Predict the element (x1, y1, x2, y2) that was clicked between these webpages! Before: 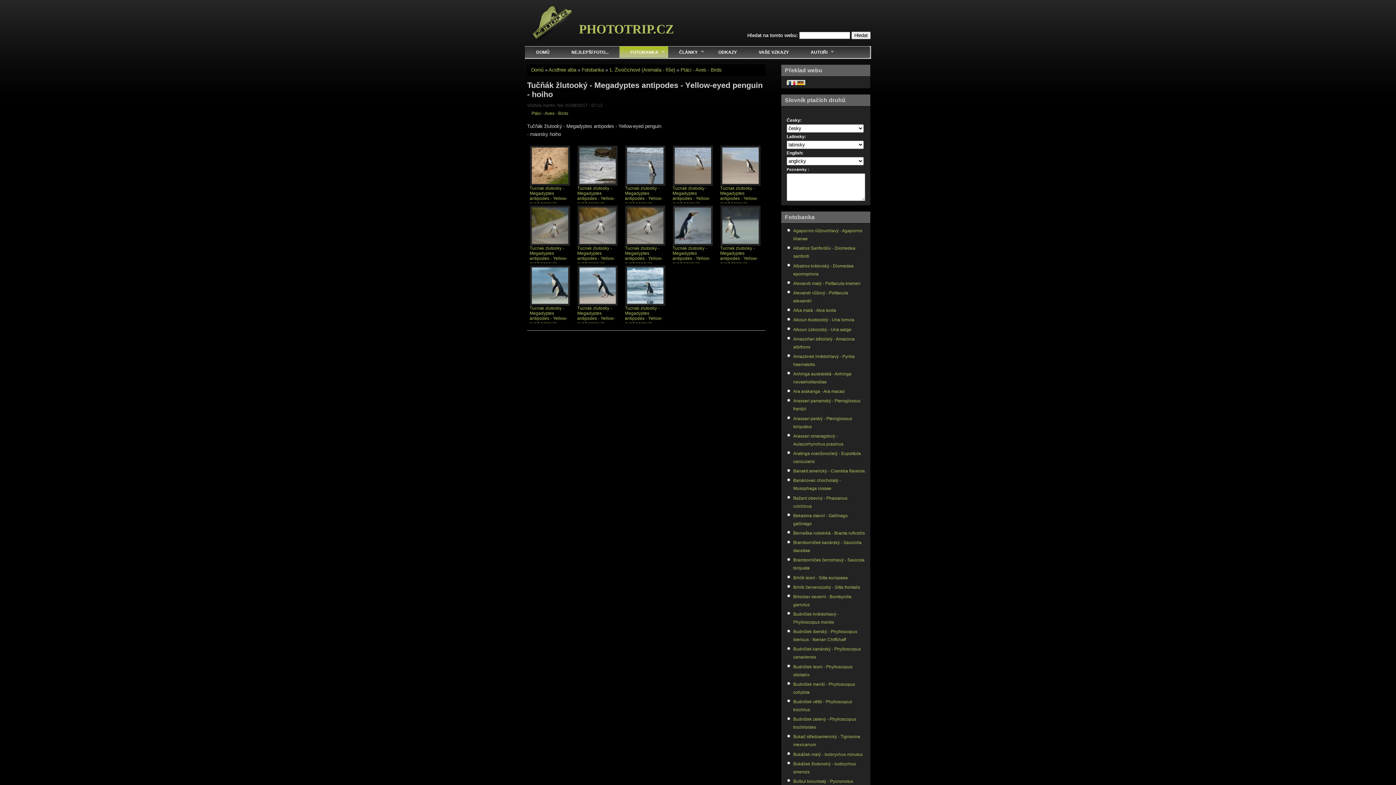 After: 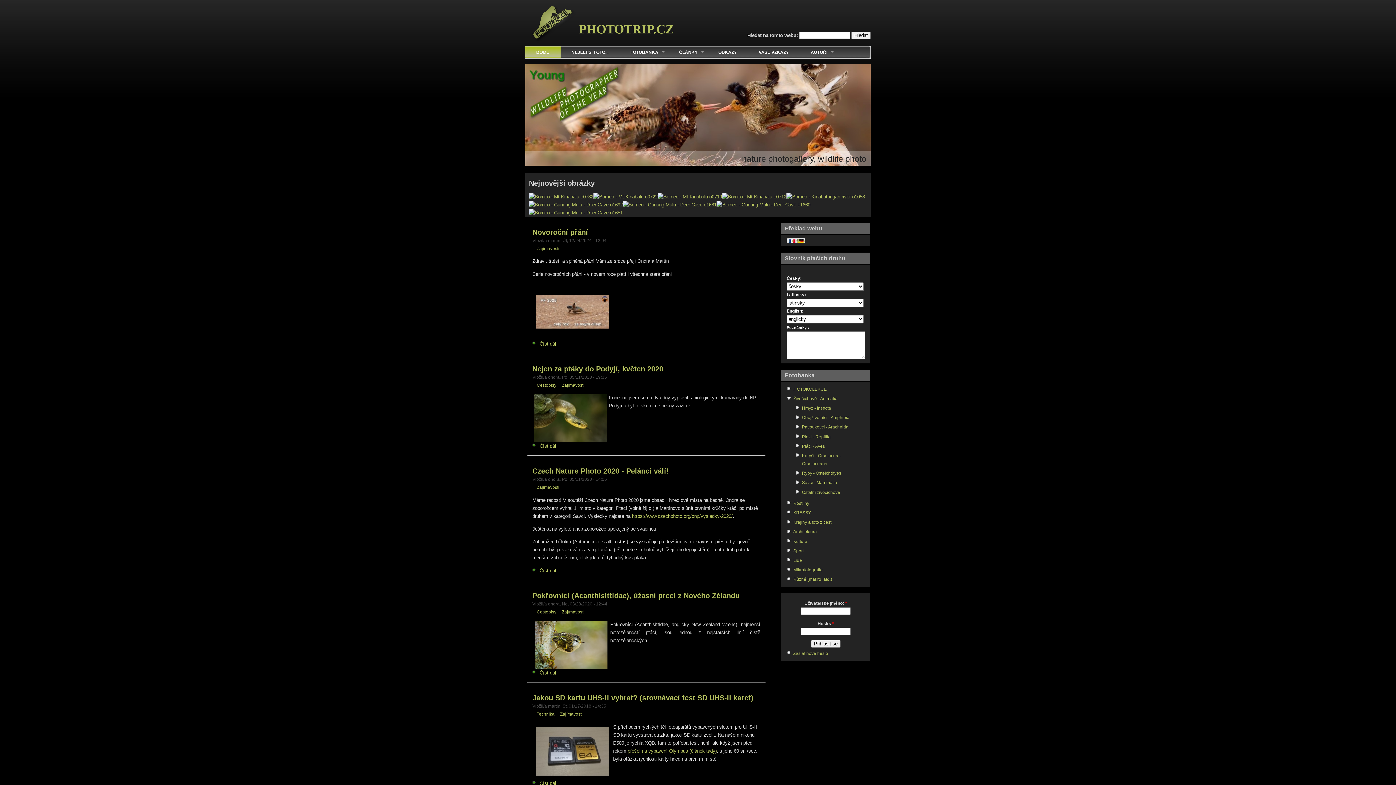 Action: bbox: (525, 46, 560, 57) label: DOMŮ